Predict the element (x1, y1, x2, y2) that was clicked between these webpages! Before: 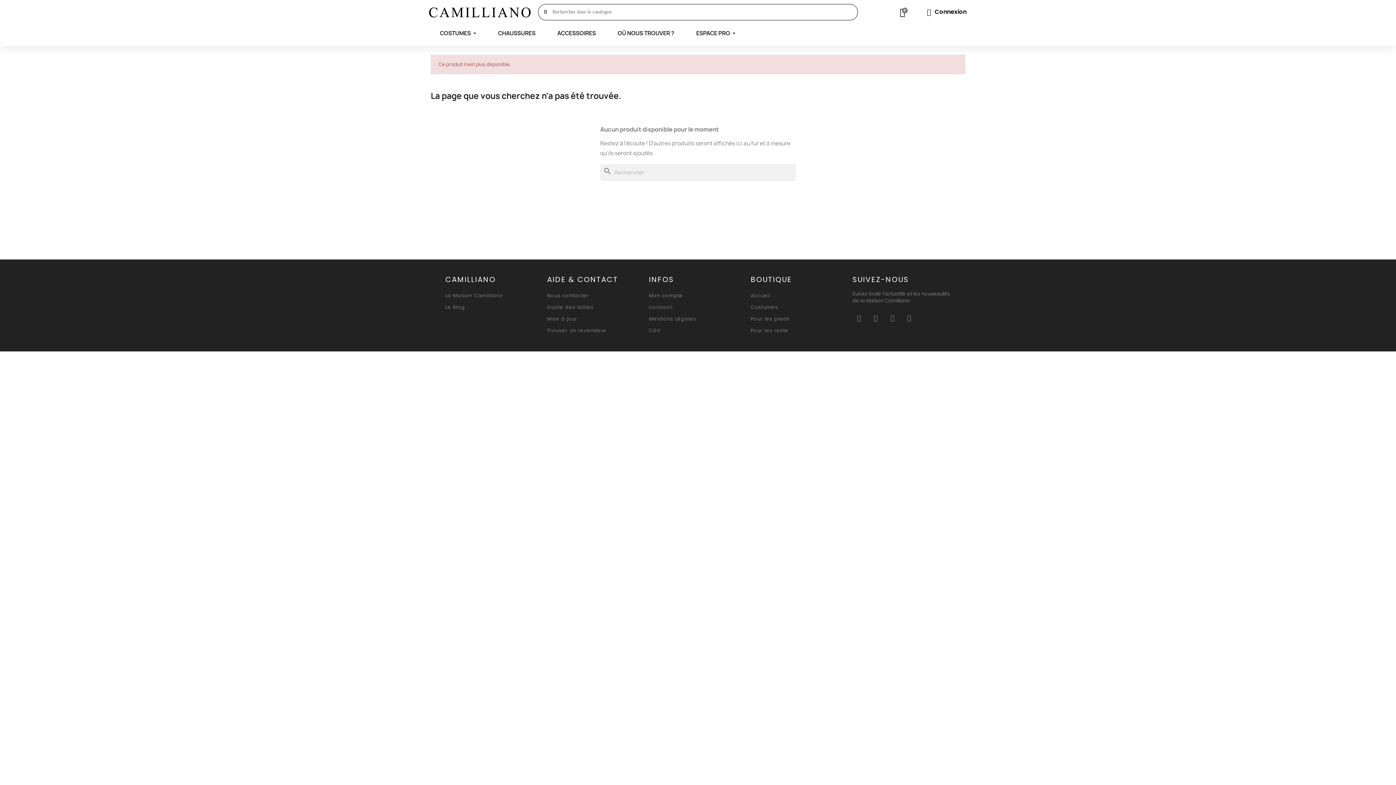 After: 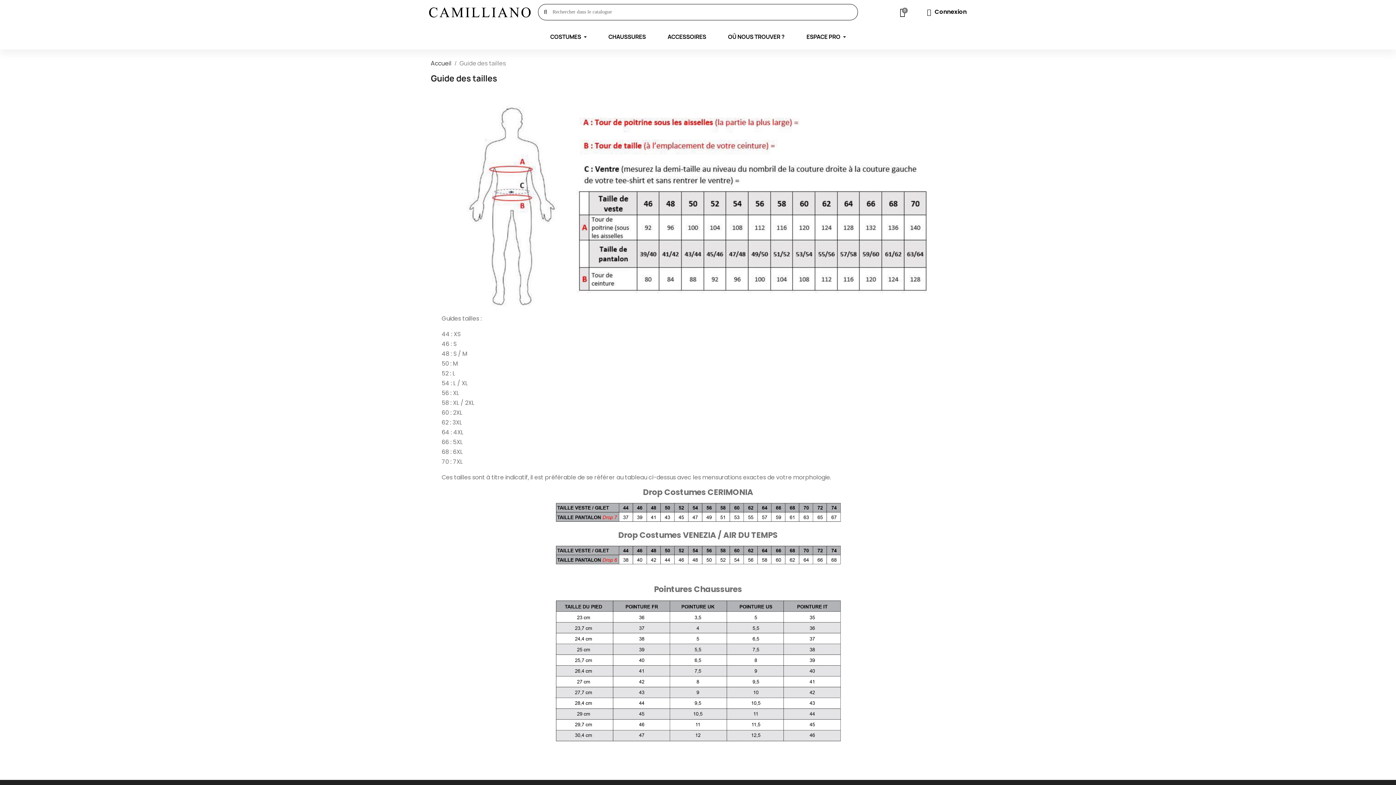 Action: bbox: (547, 305, 593, 309) label: Guide des tailles